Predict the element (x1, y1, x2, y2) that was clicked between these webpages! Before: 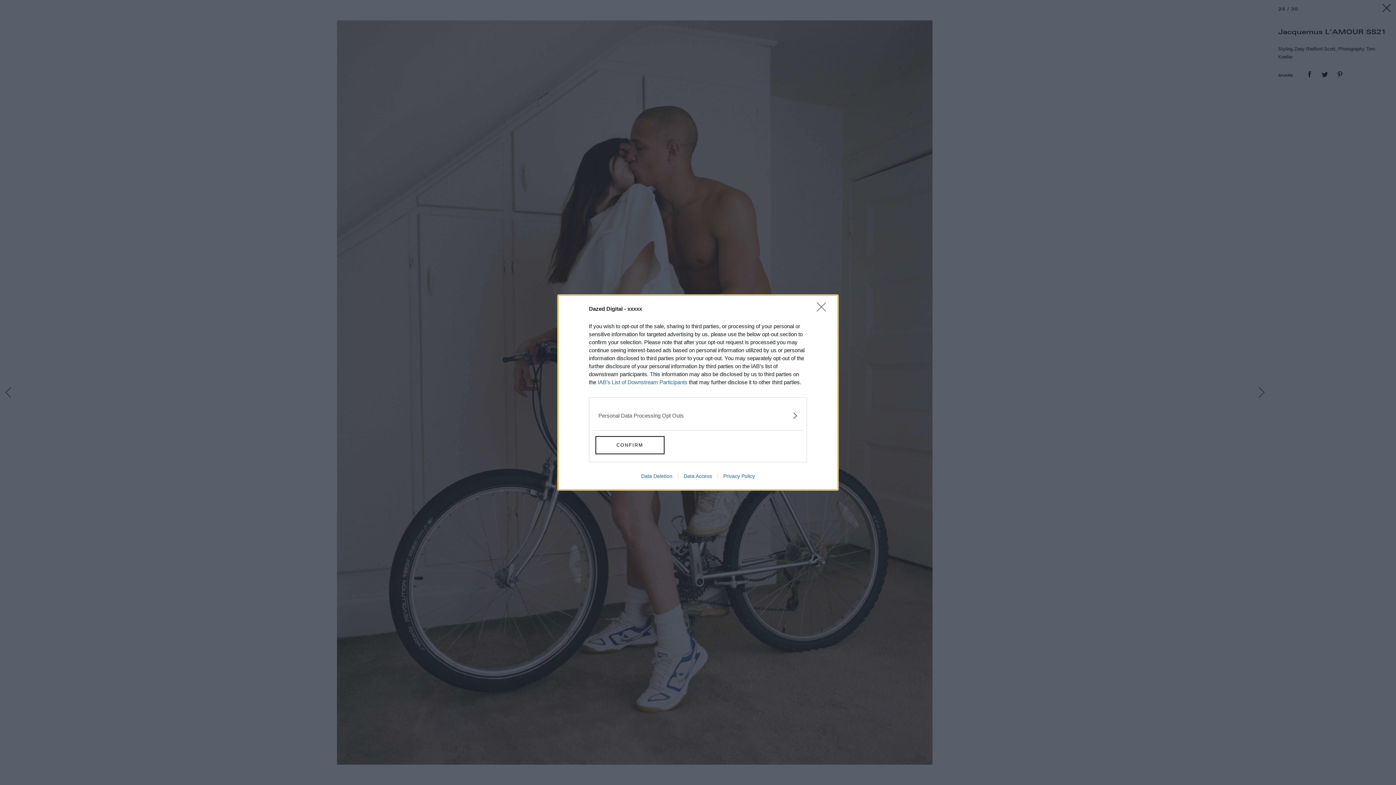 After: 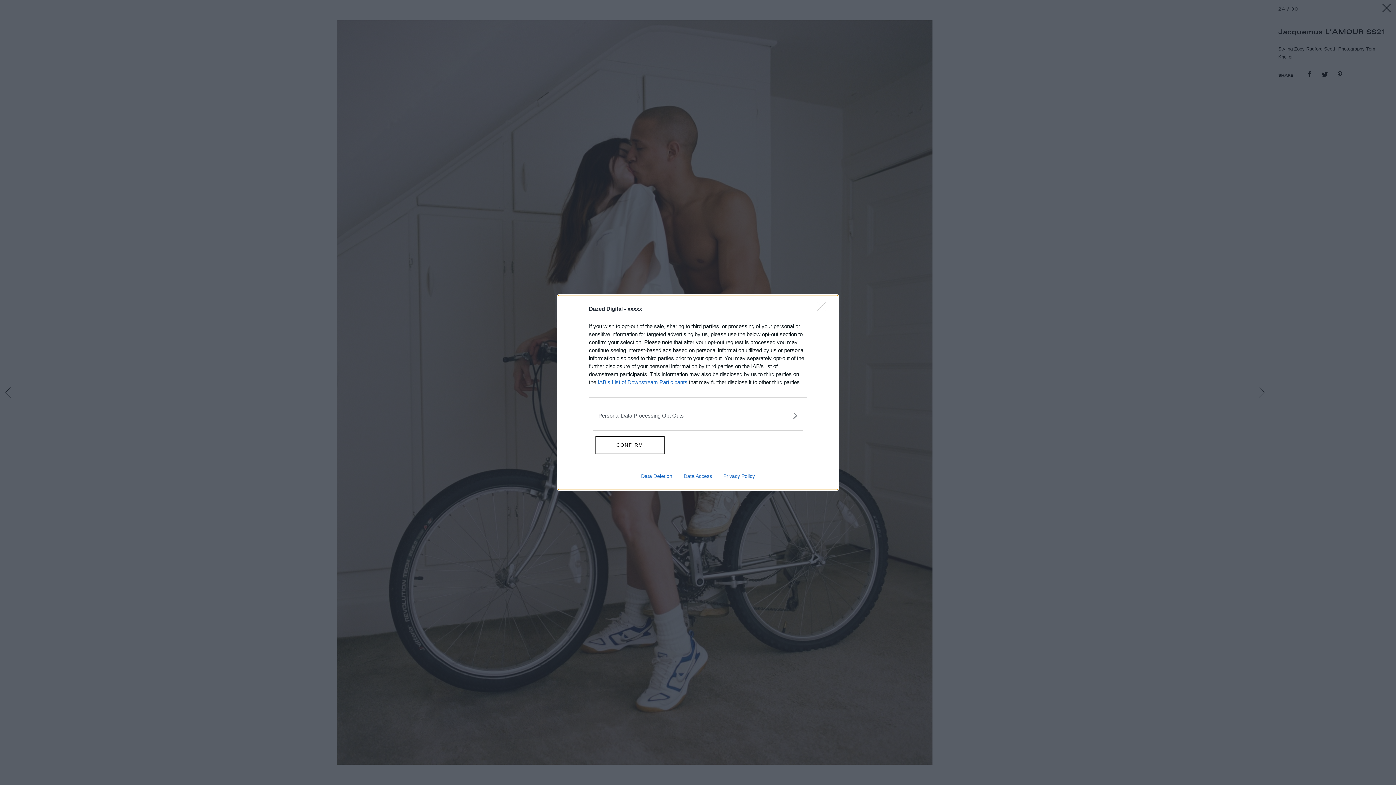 Action: bbox: (635, 473, 678, 479) label: Data Deletion